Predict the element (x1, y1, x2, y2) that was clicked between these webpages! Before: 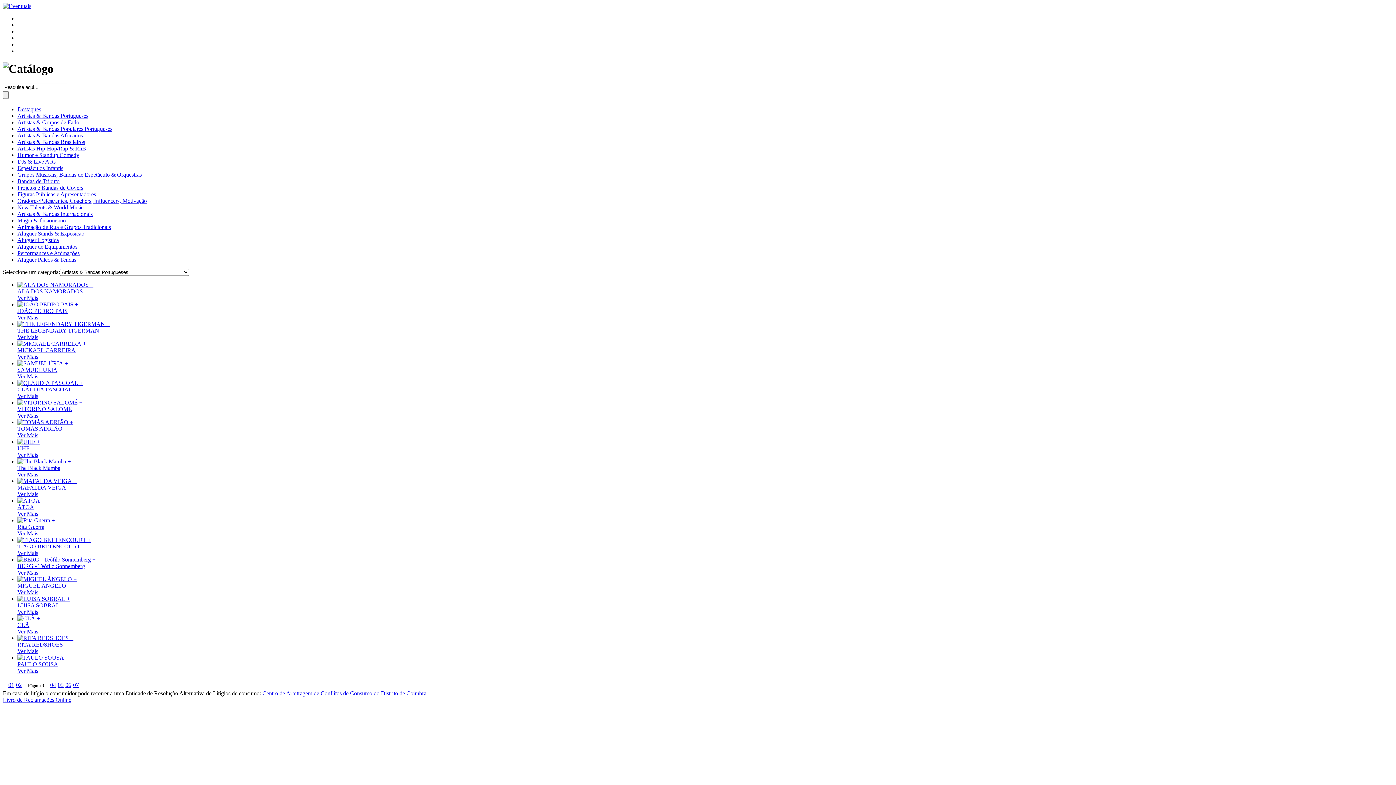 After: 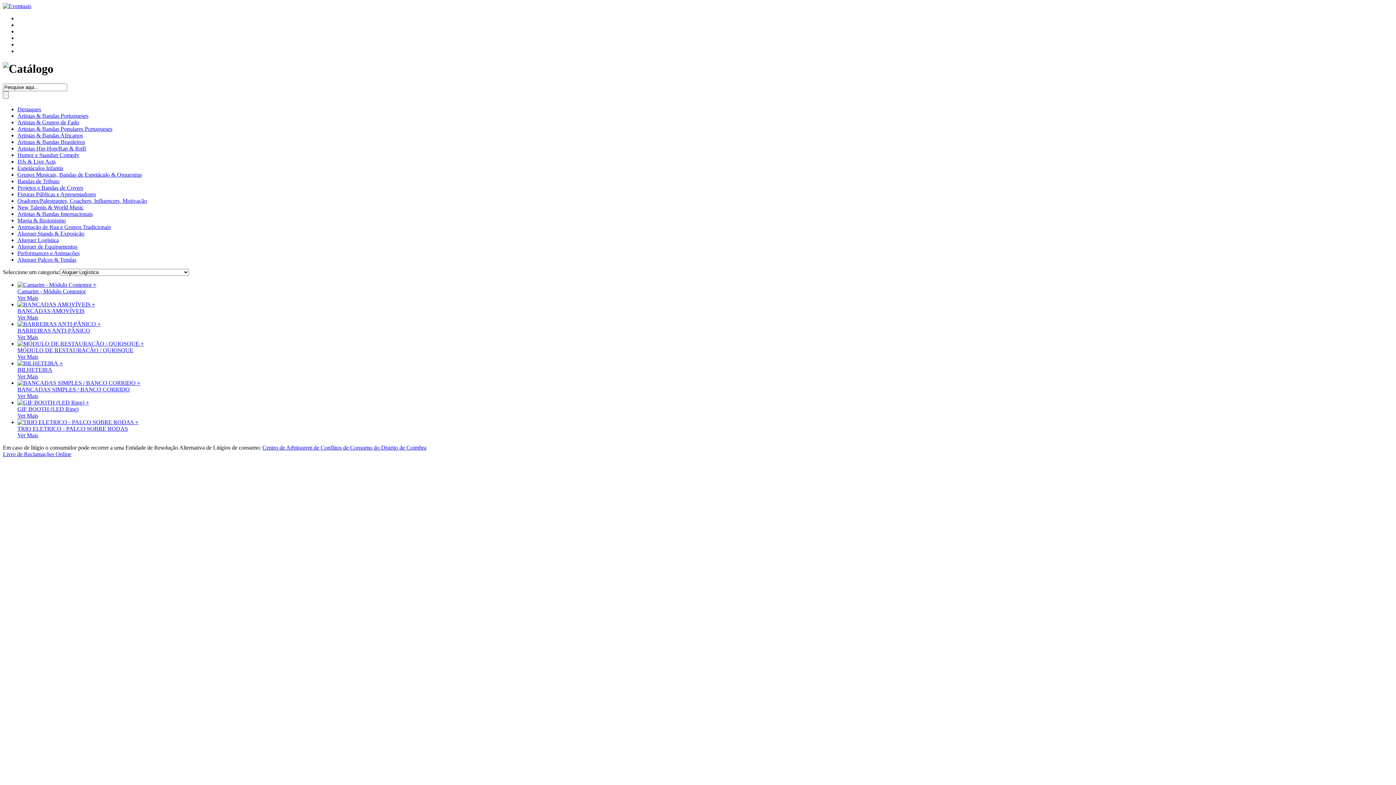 Action: label: Aluguer Logística bbox: (17, 237, 58, 243)